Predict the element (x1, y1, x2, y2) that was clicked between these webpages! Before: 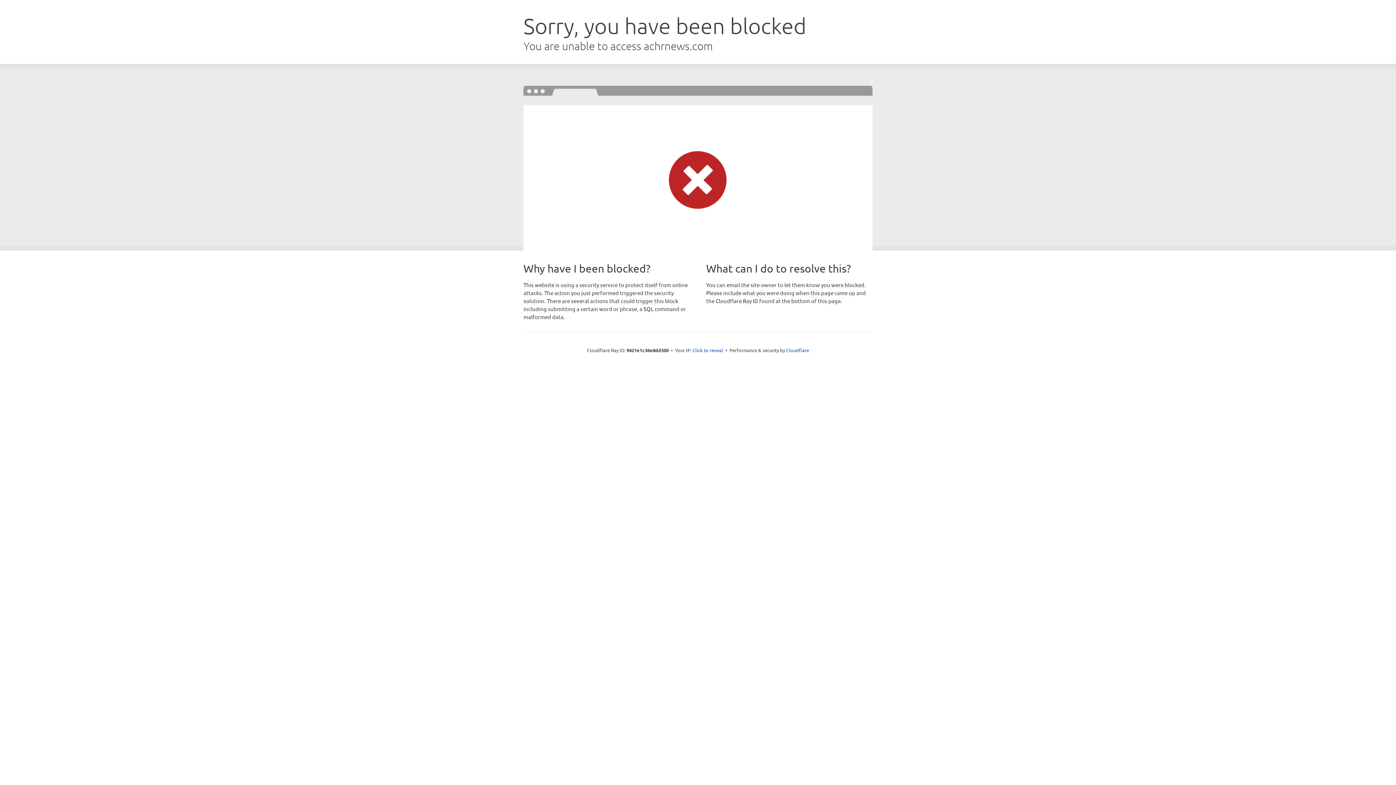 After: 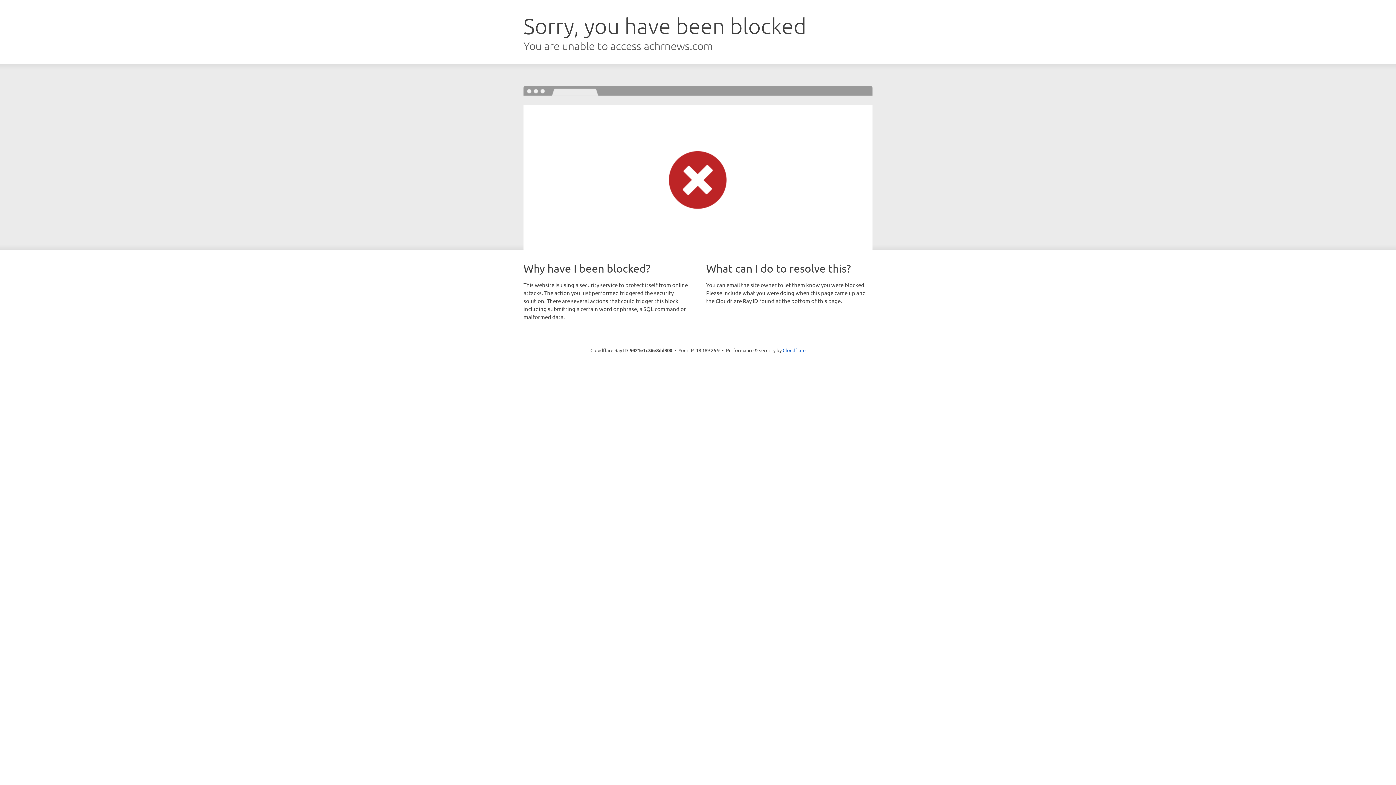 Action: label: Click to reveal bbox: (692, 346, 723, 353)